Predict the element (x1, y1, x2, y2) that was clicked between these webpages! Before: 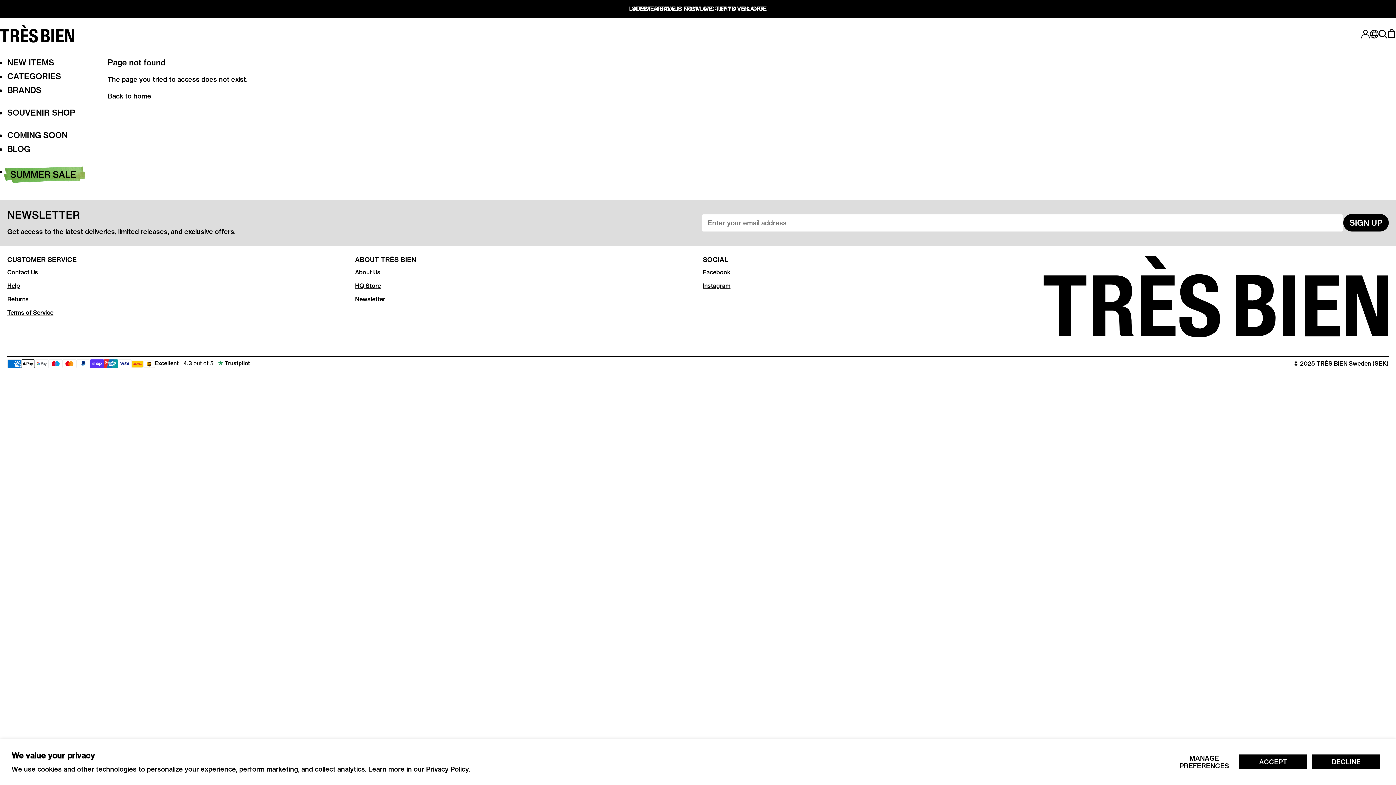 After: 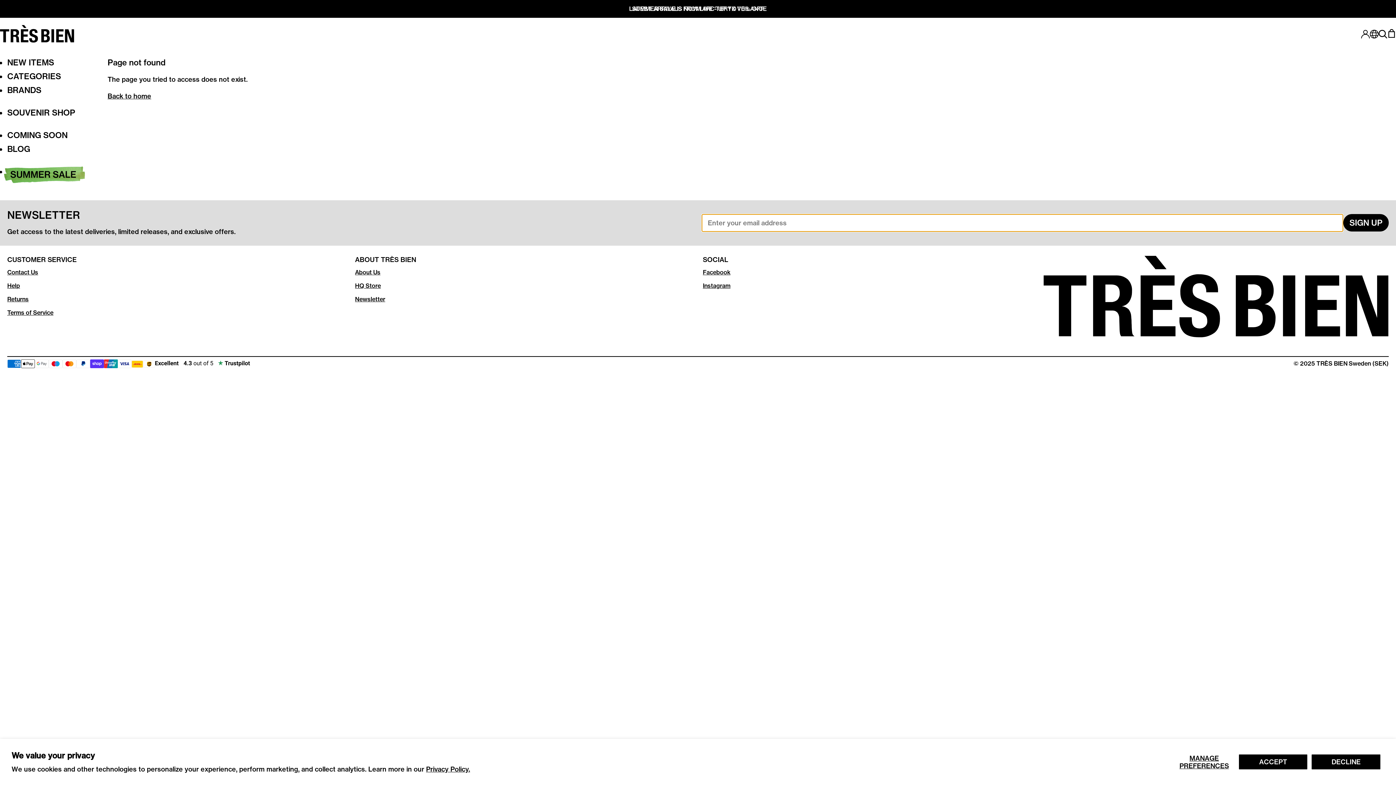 Action: label: SIGN UP bbox: (1343, 214, 1389, 231)